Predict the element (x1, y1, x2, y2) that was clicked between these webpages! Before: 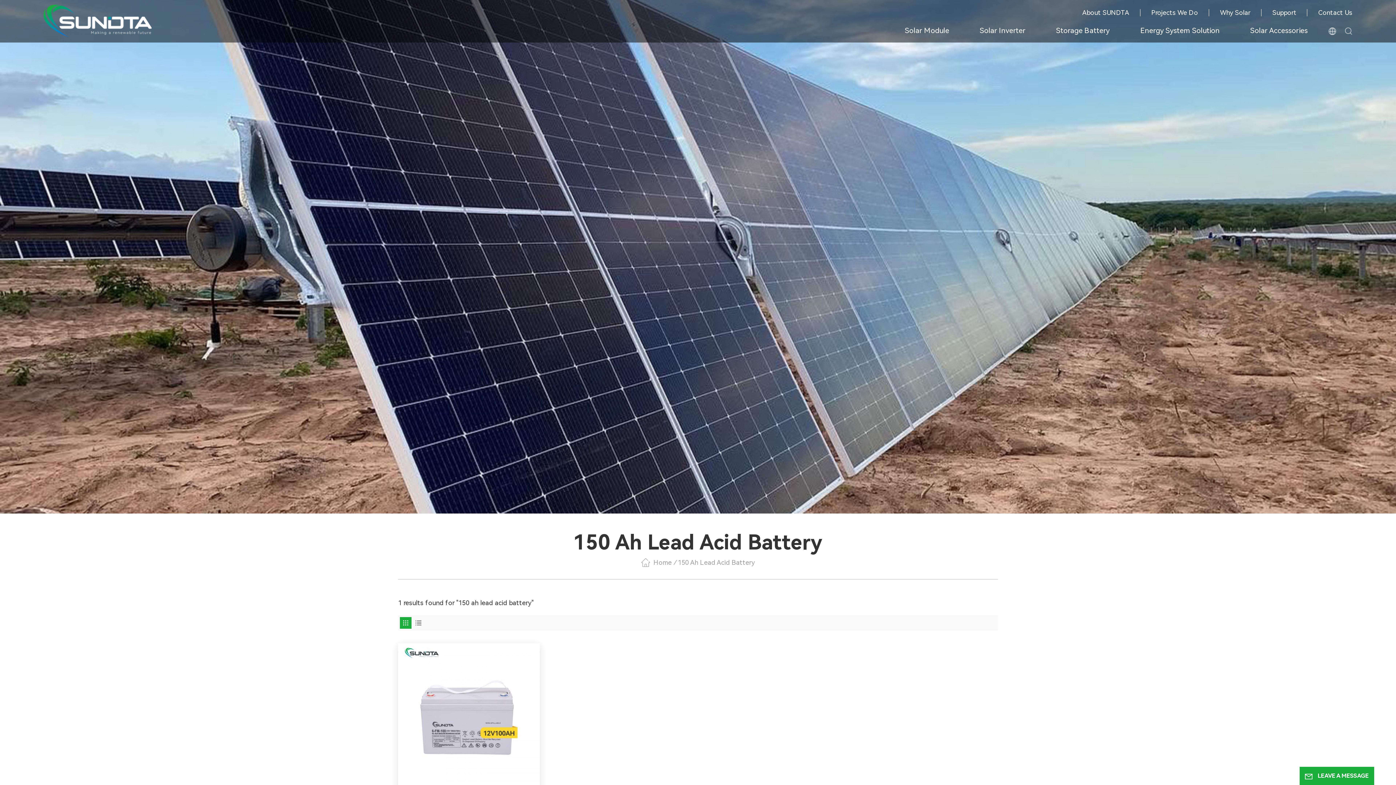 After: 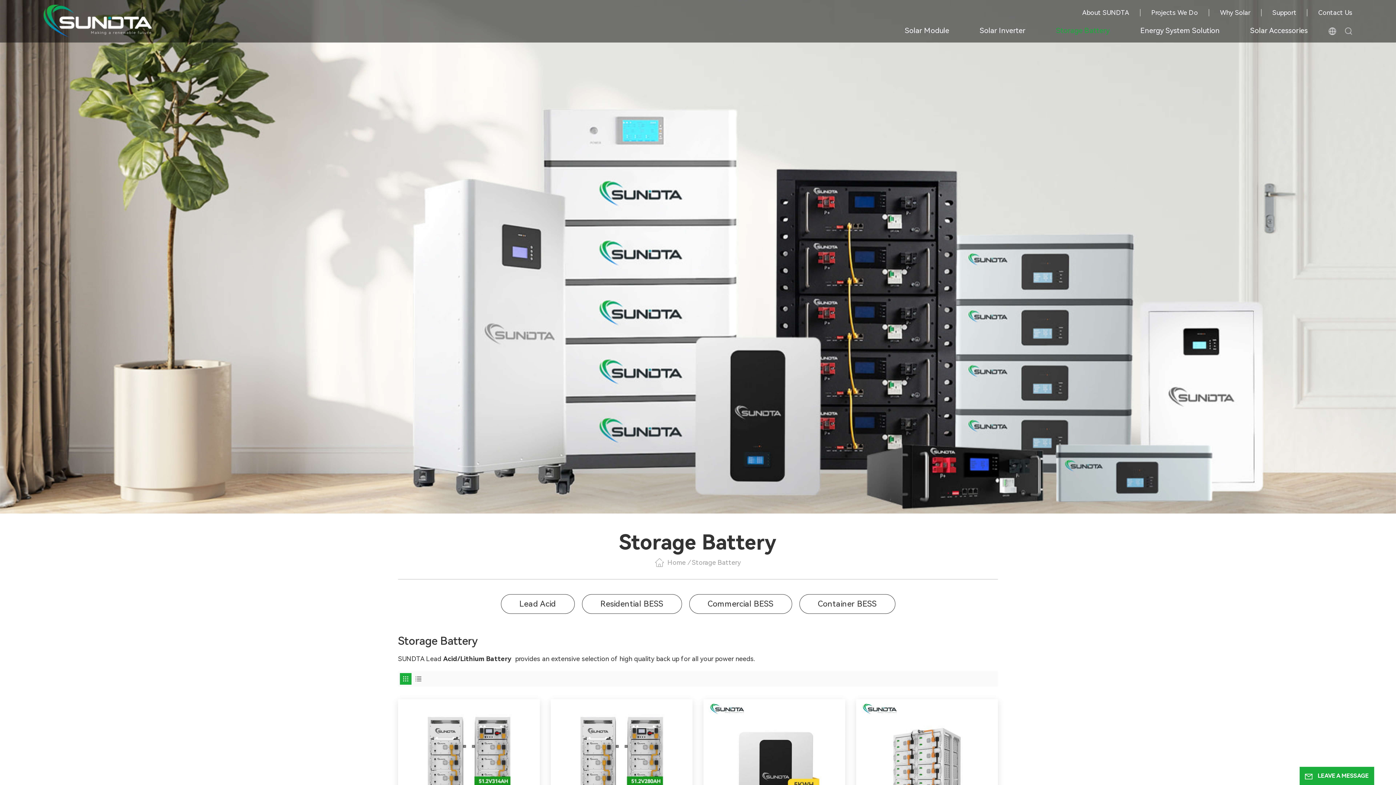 Action: bbox: (1056, 17, 1110, 42) label: Storage Battery